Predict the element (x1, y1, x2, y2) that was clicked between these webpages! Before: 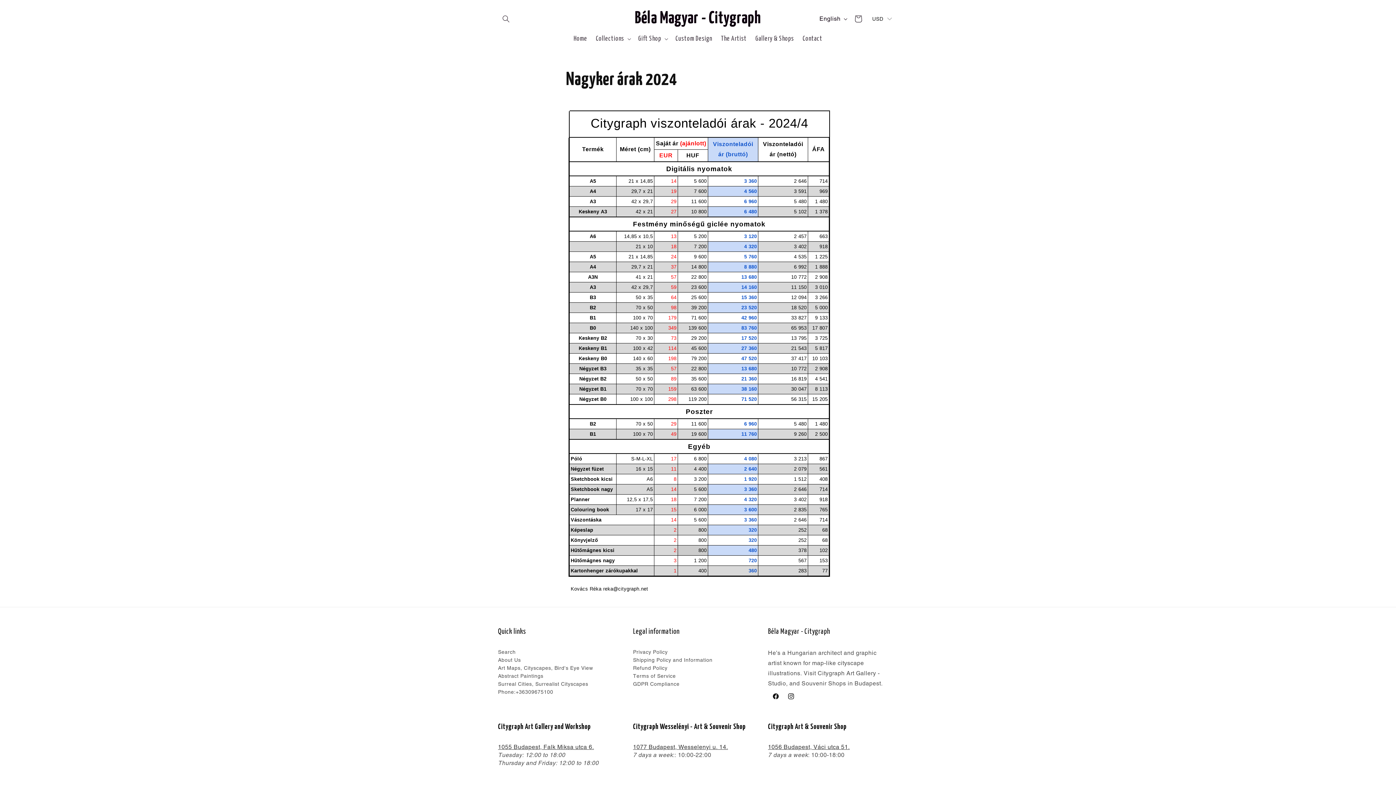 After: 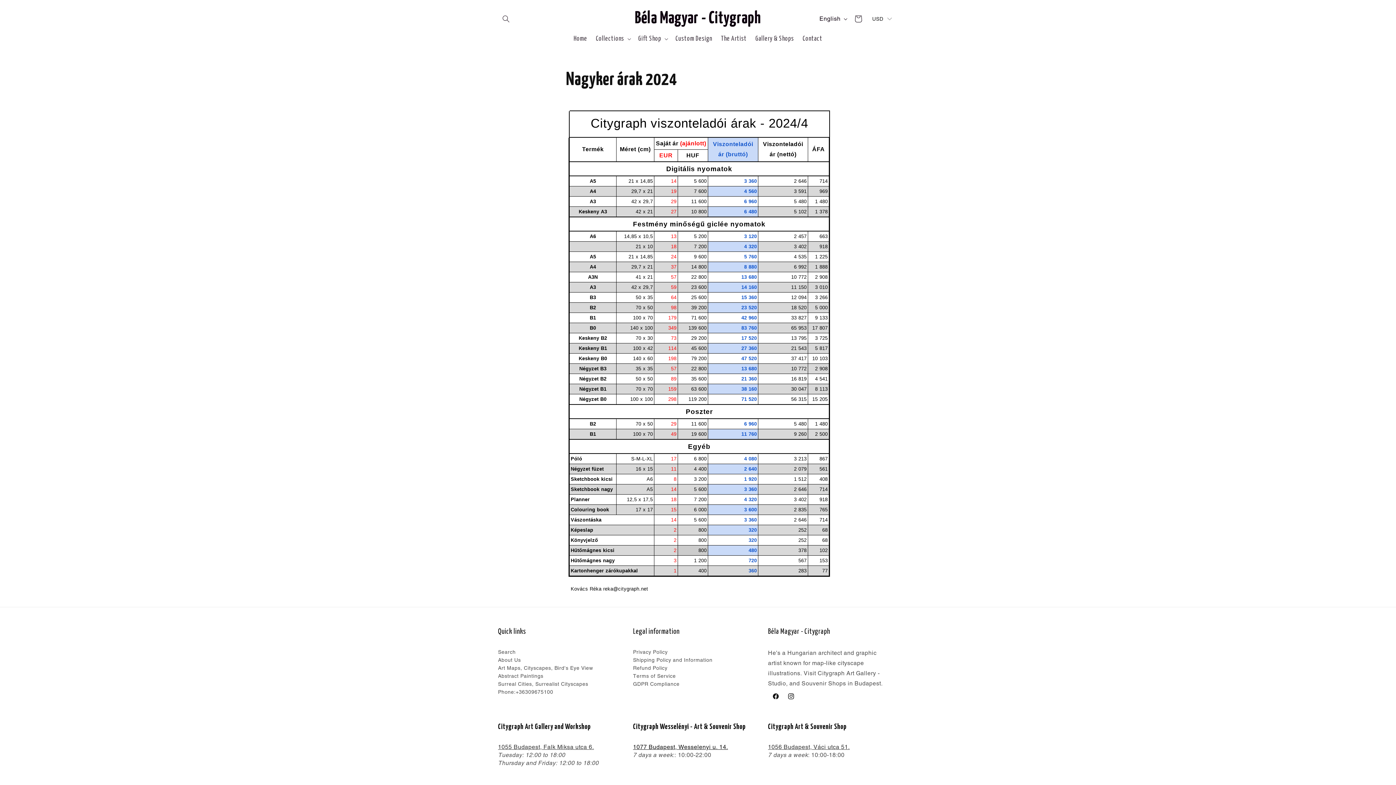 Action: bbox: (633, 744, 728, 750) label: 1077 Budapest, Wesselenyi u. 14.